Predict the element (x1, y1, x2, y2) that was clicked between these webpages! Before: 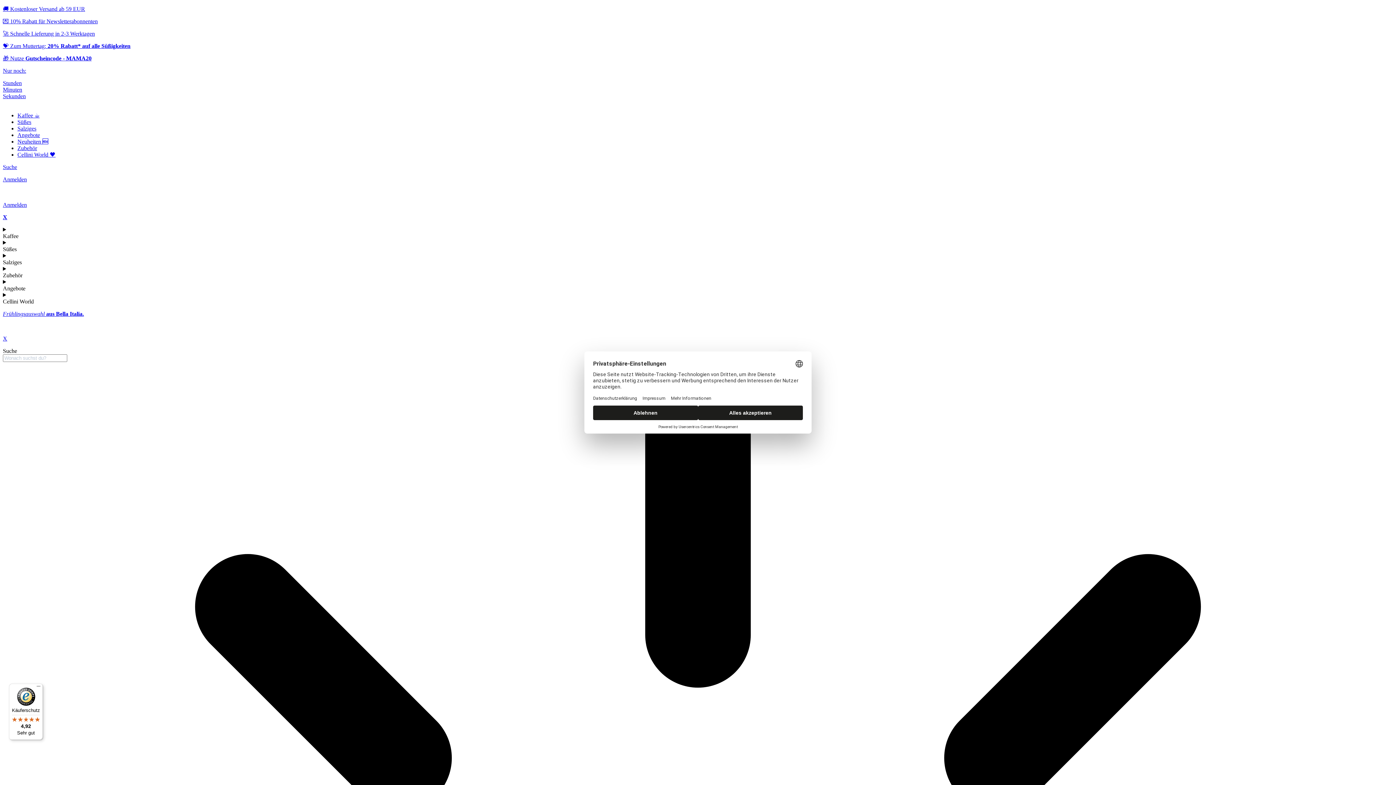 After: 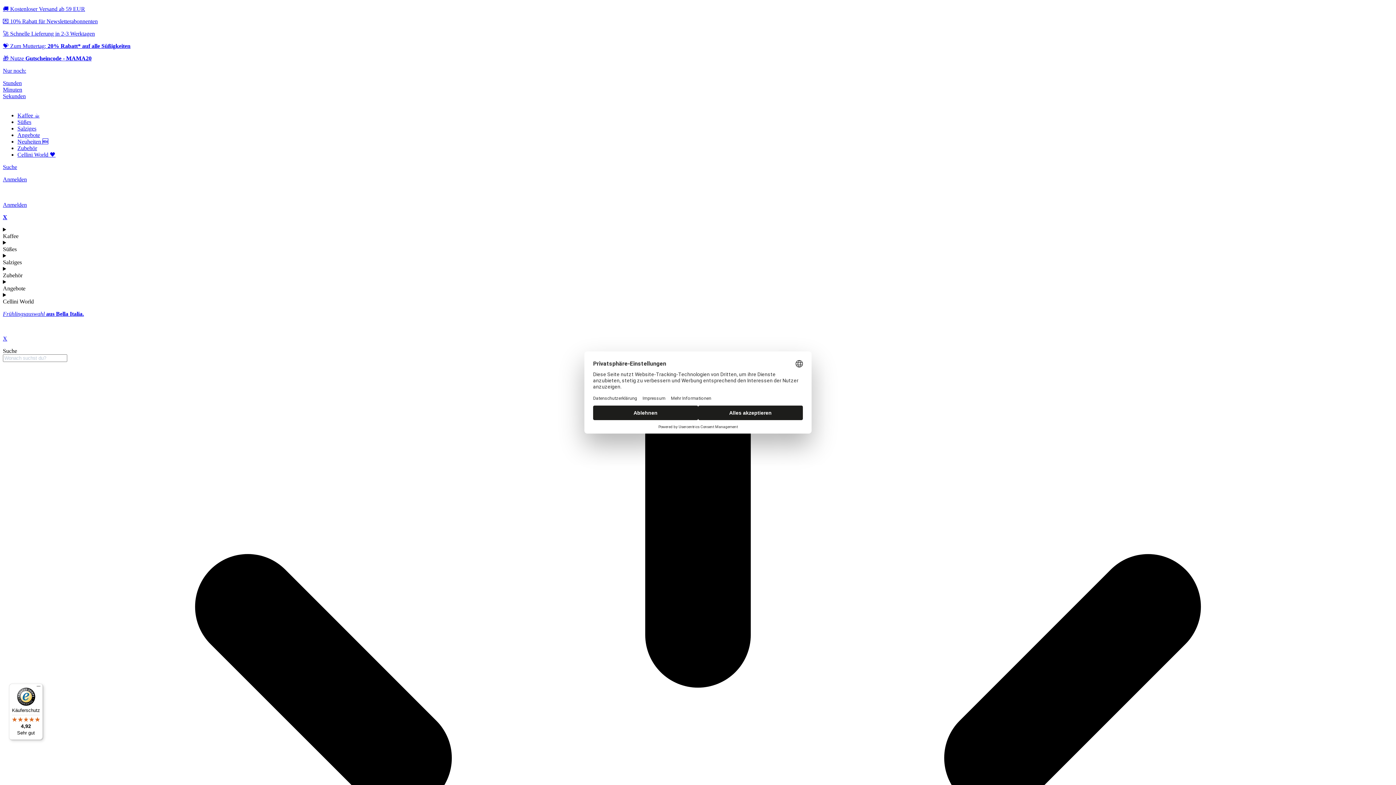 Action: label: Kaffee ☕ bbox: (17, 112, 39, 118)